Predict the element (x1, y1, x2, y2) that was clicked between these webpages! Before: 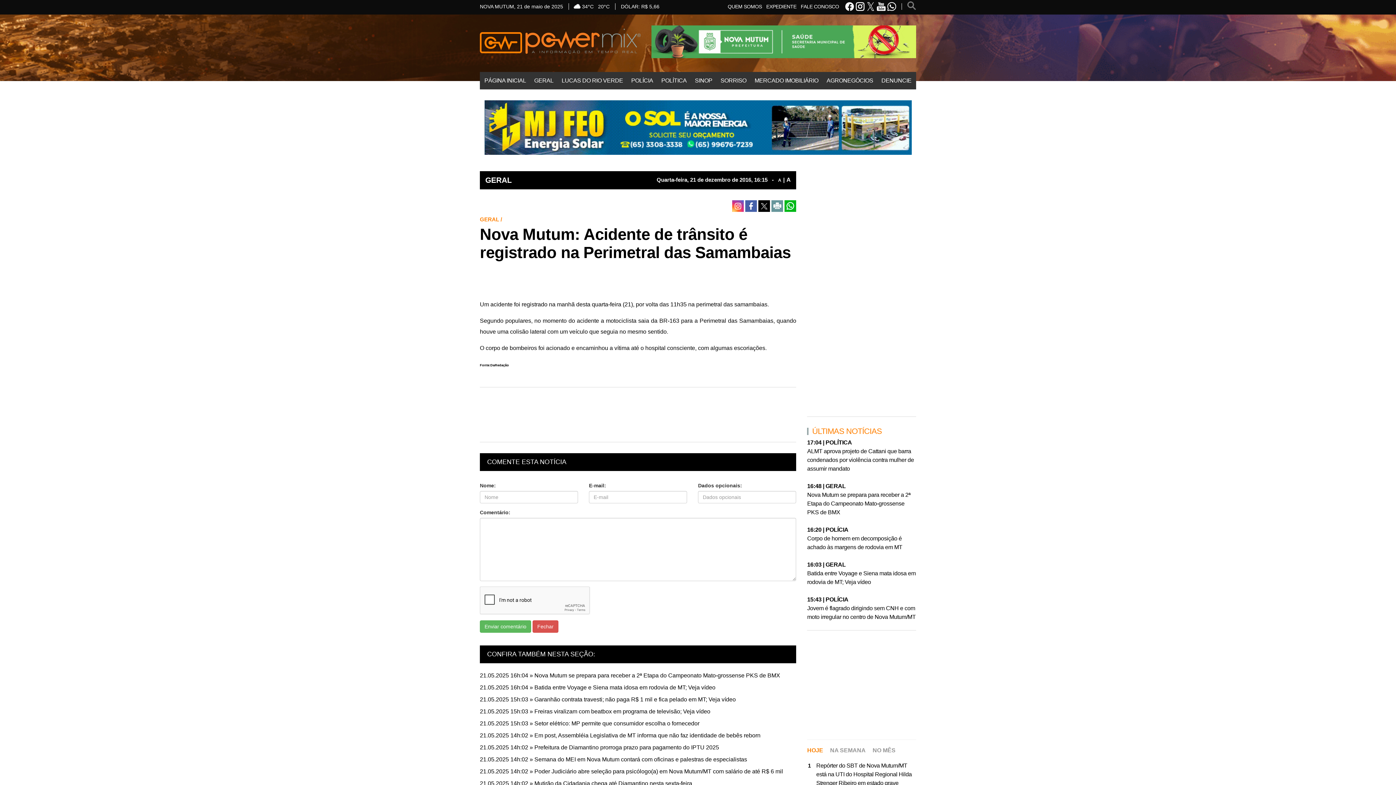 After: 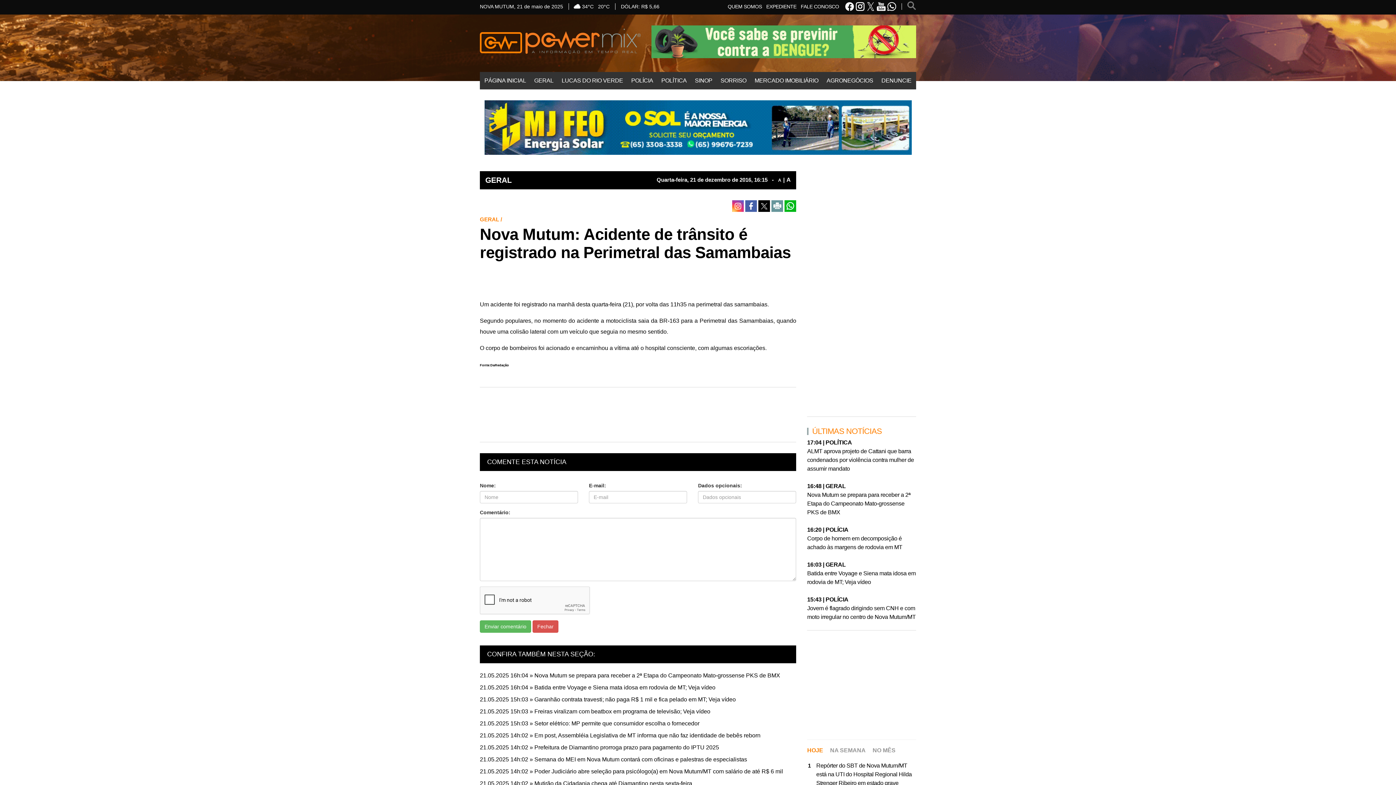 Action: bbox: (854, 2, 864, 10)